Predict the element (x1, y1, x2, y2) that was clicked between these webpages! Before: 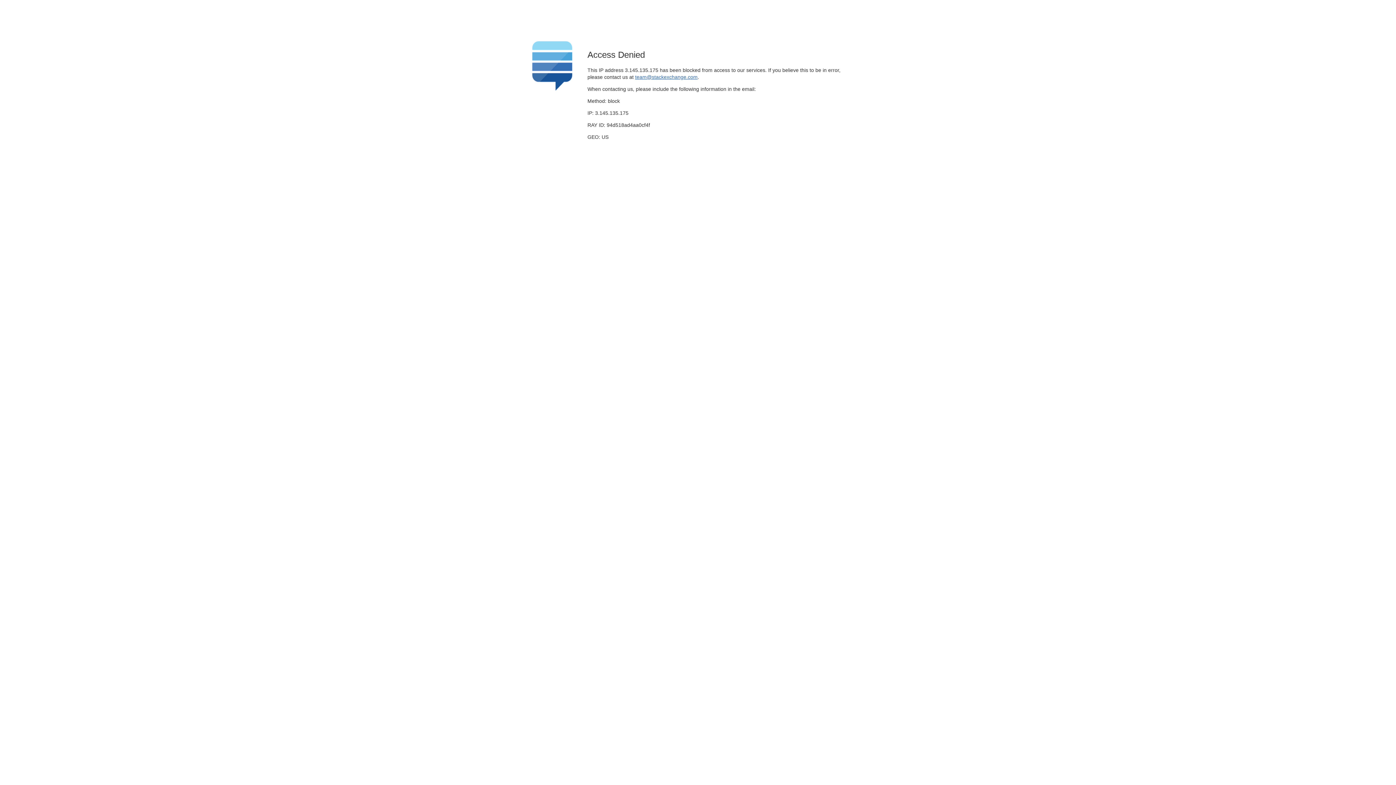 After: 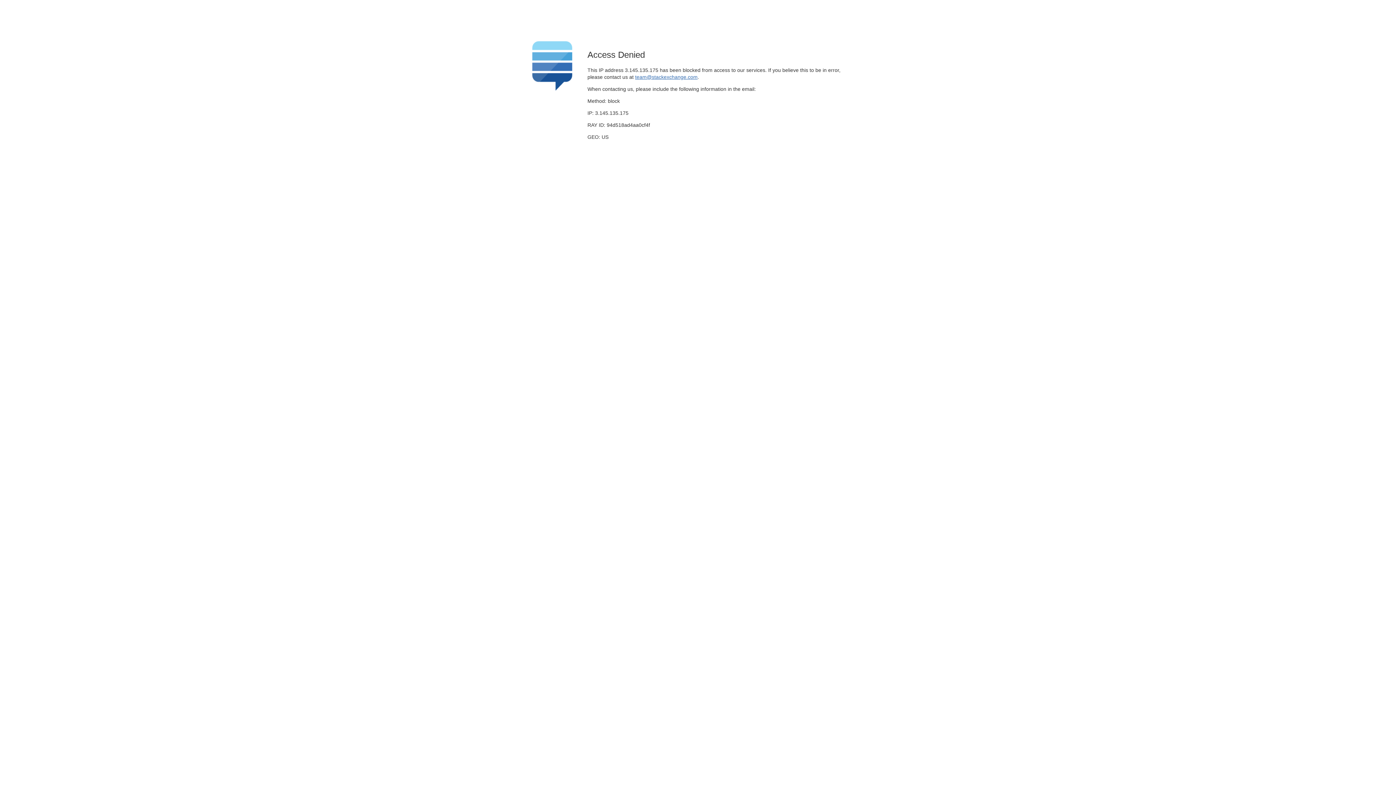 Action: label: team@stackexchange.com bbox: (635, 74, 697, 79)